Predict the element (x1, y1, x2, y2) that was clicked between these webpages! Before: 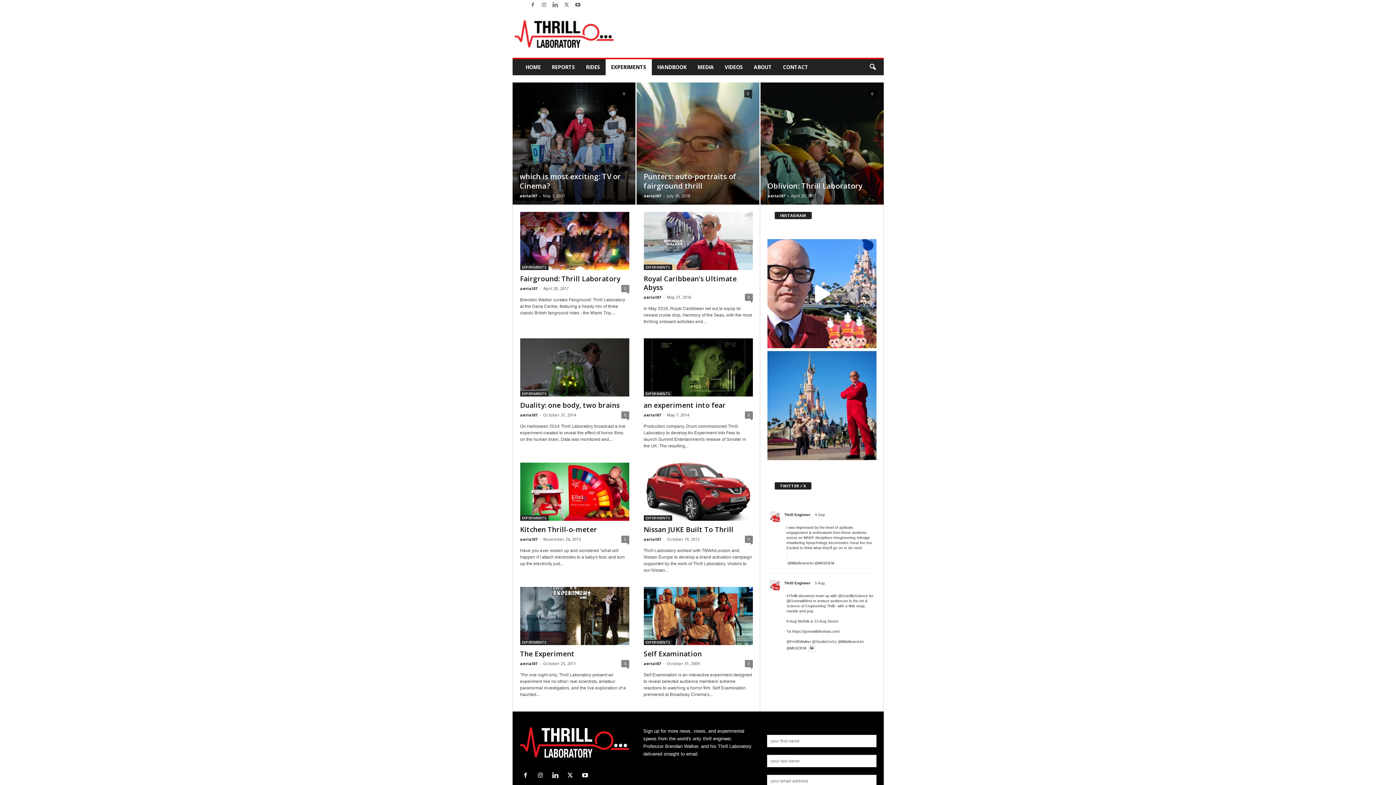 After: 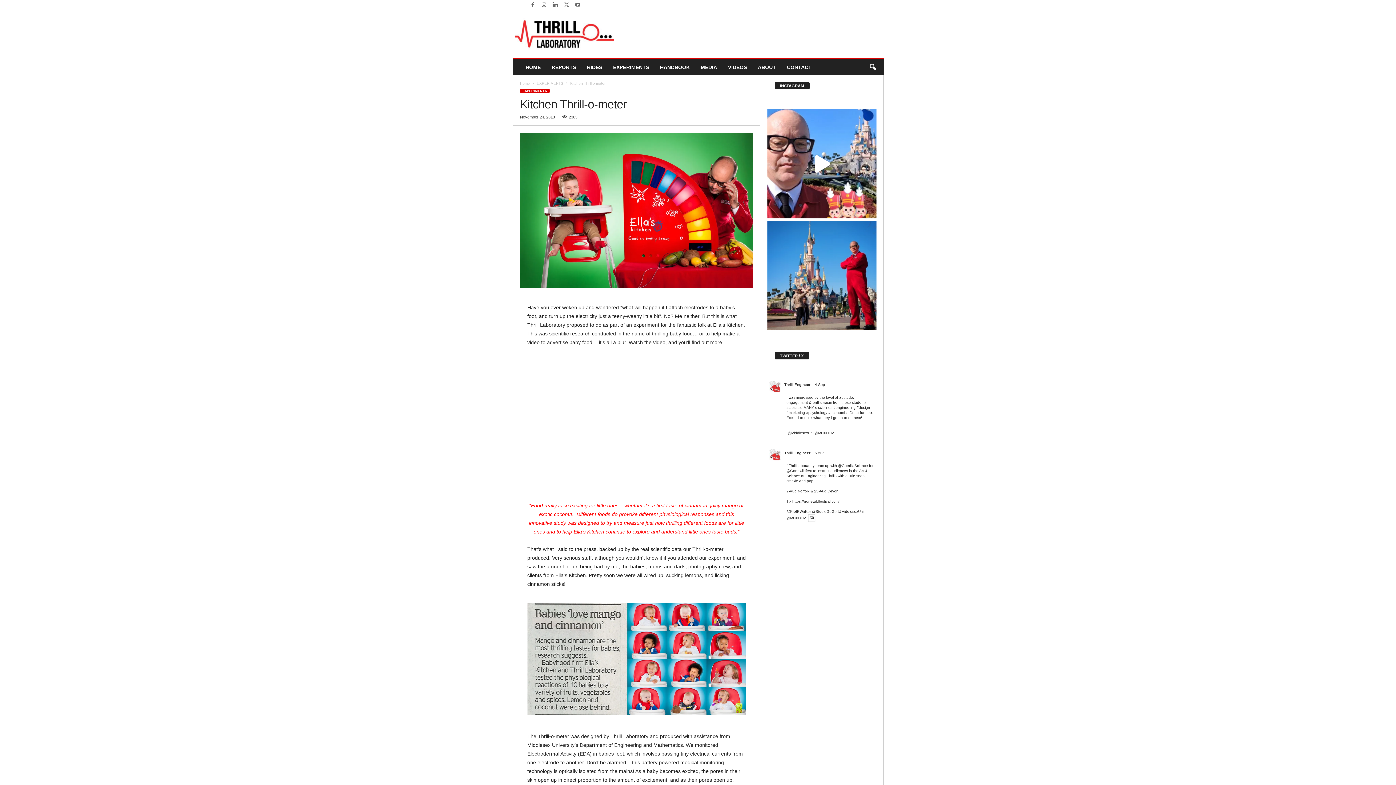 Action: label: 0 bbox: (621, 536, 629, 543)